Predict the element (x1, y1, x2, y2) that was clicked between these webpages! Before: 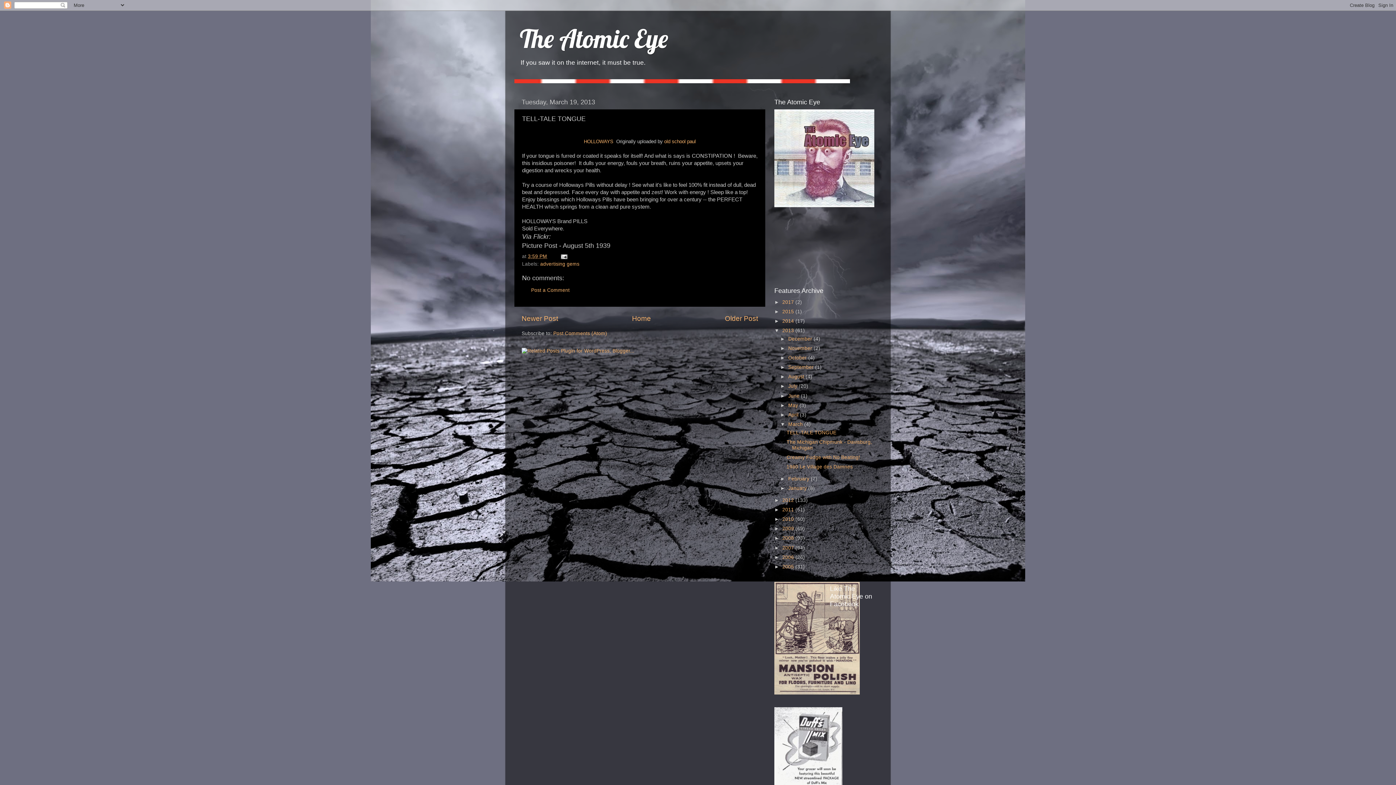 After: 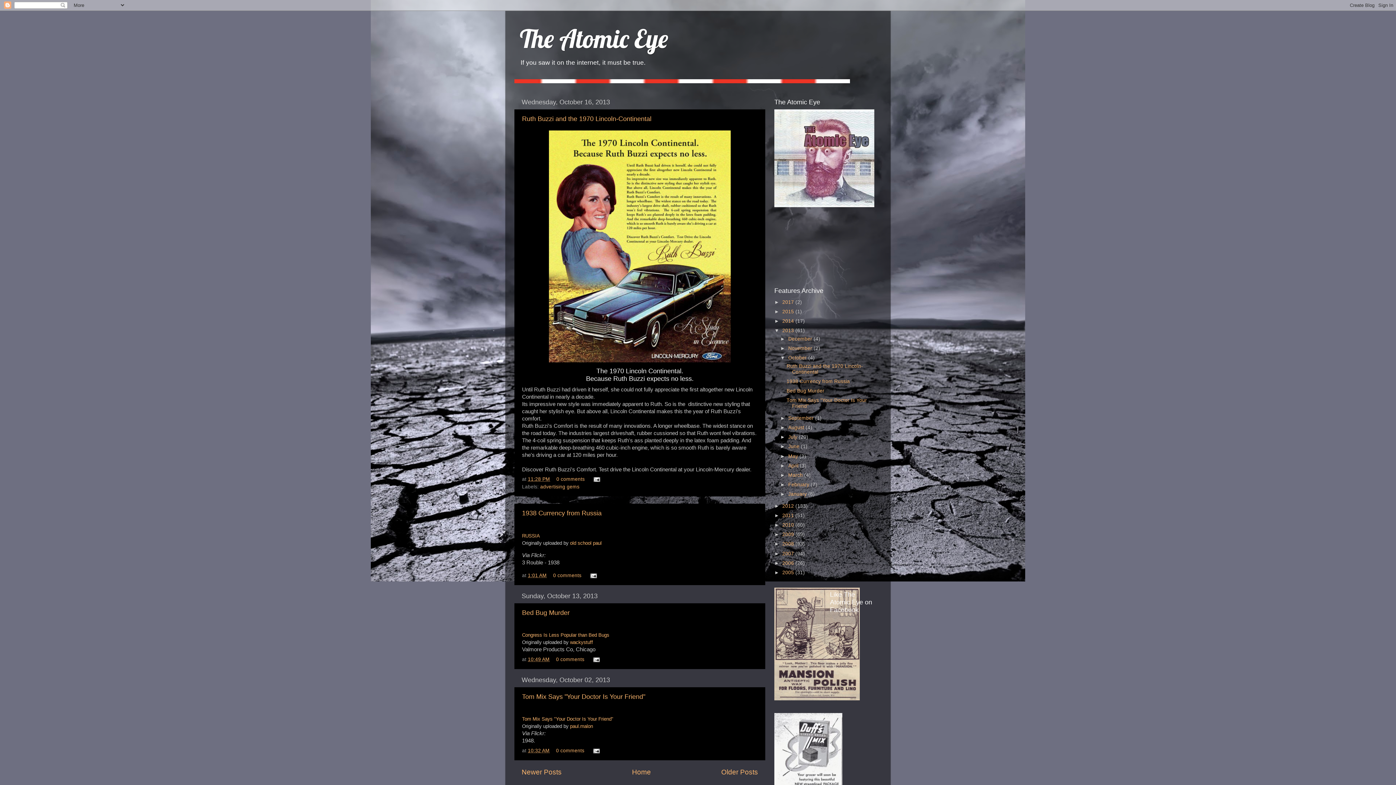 Action: bbox: (788, 355, 808, 360) label: October 